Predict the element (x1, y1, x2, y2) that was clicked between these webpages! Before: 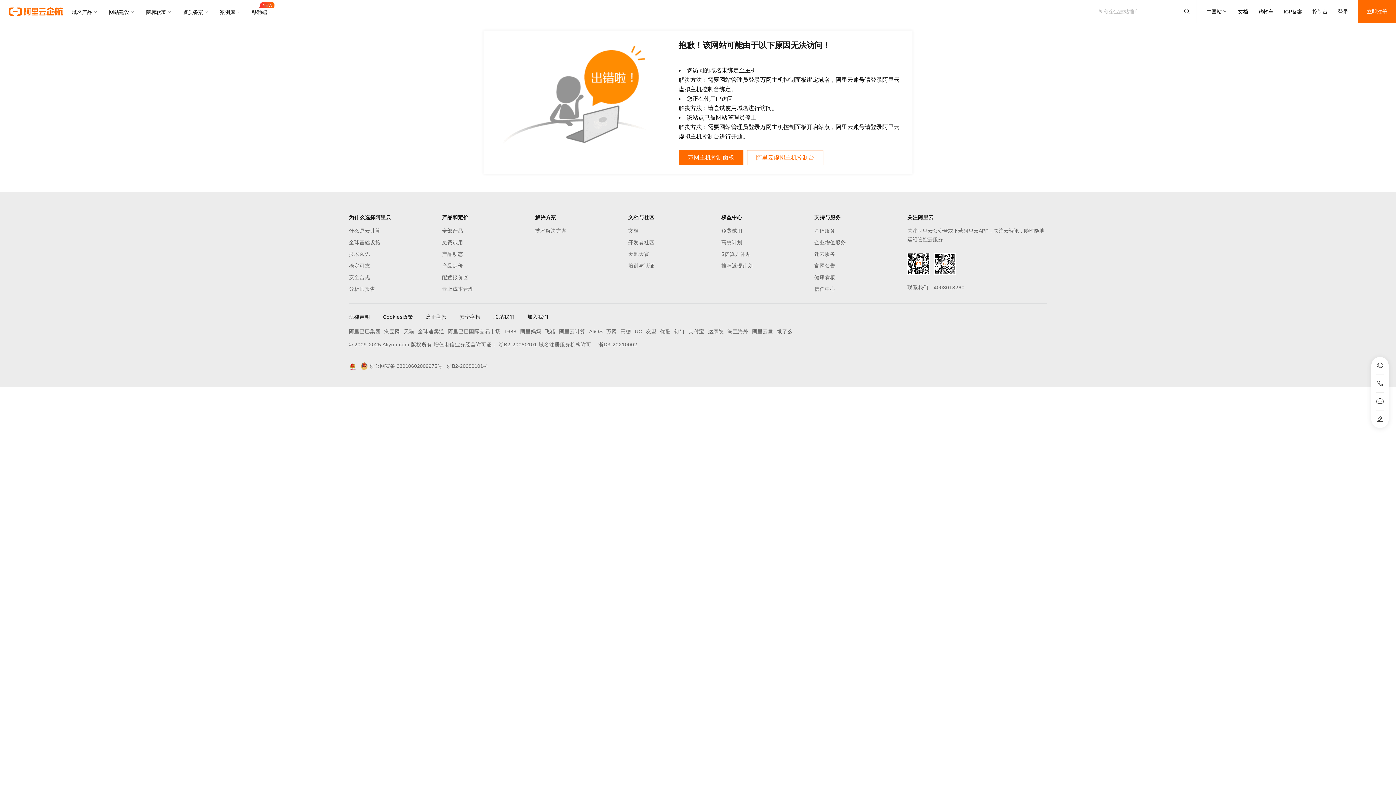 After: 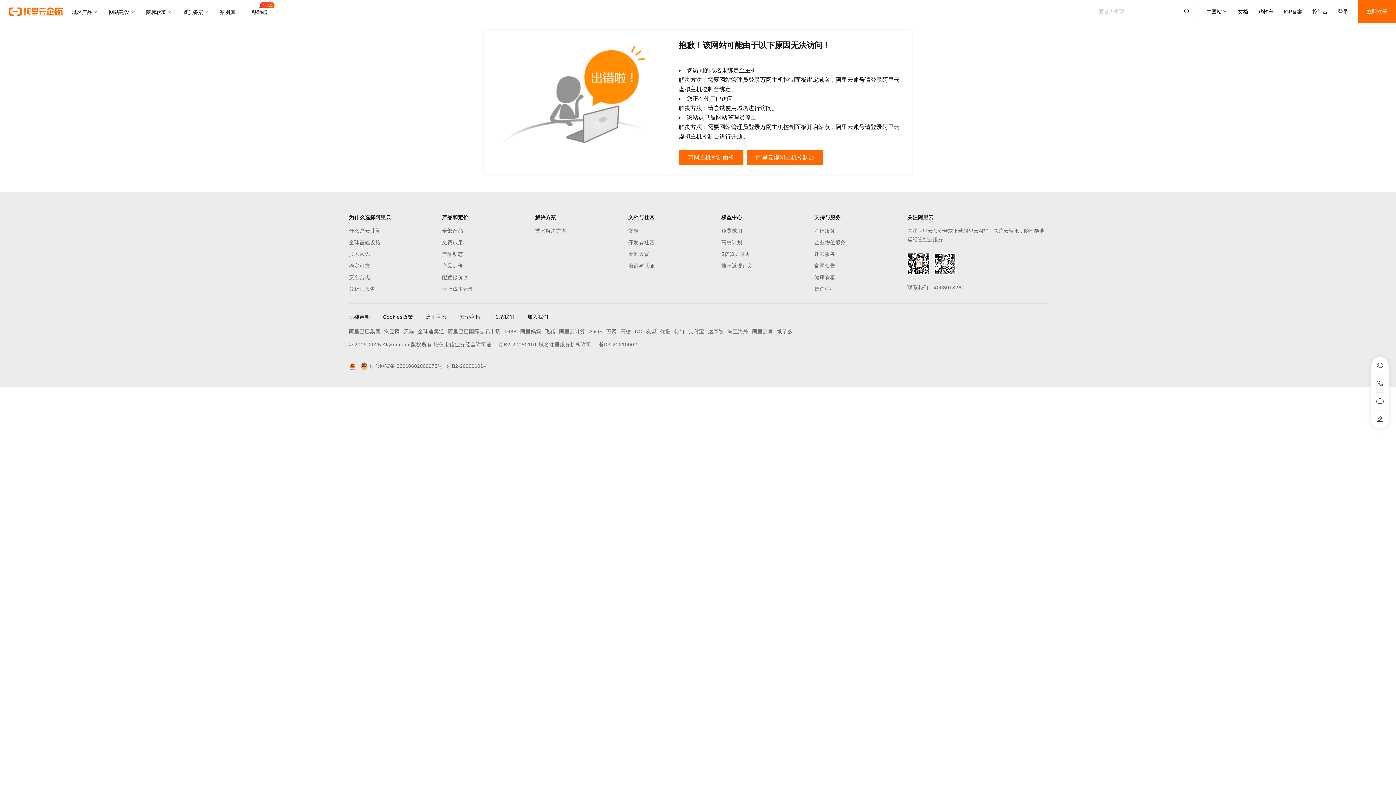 Action: label: 阿里云虚拟主机控制台 bbox: (747, 150, 823, 165)